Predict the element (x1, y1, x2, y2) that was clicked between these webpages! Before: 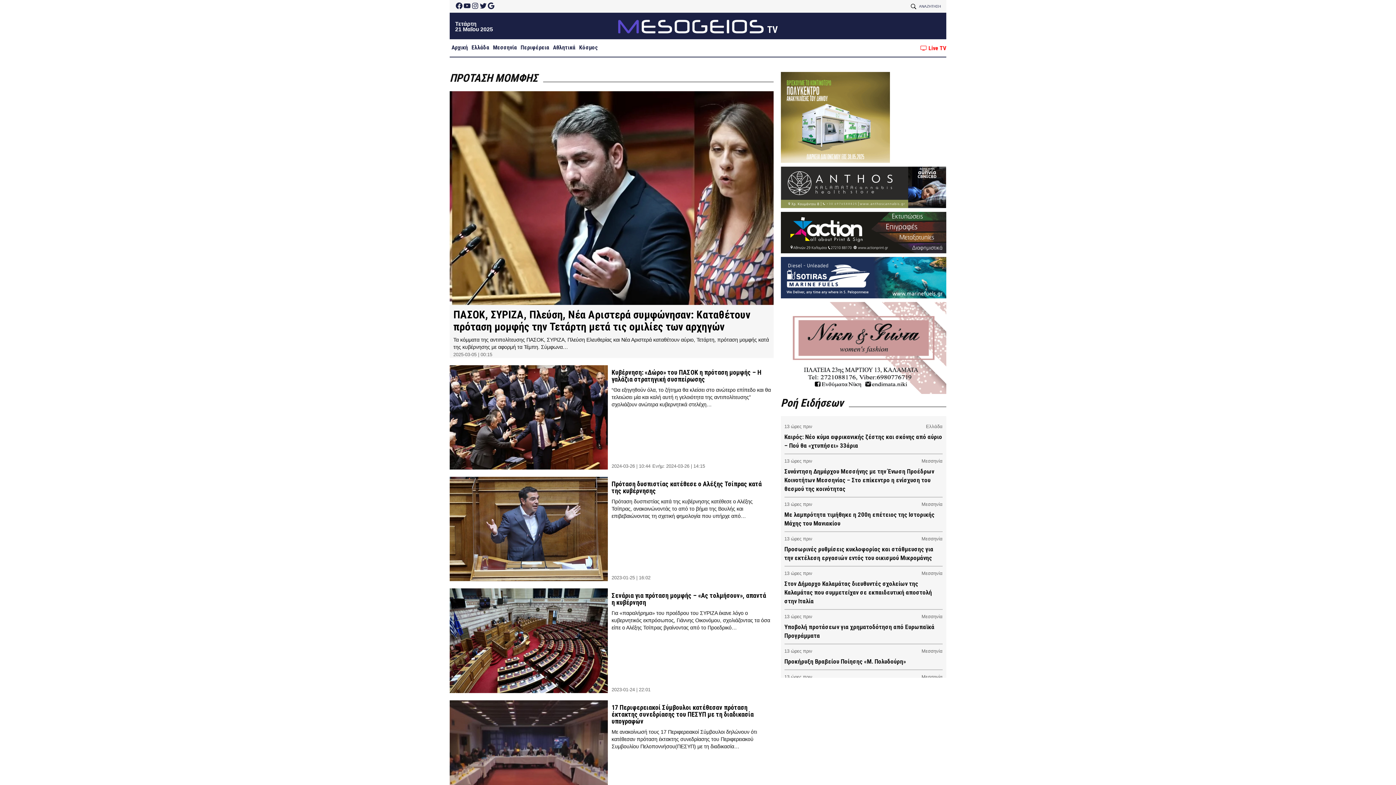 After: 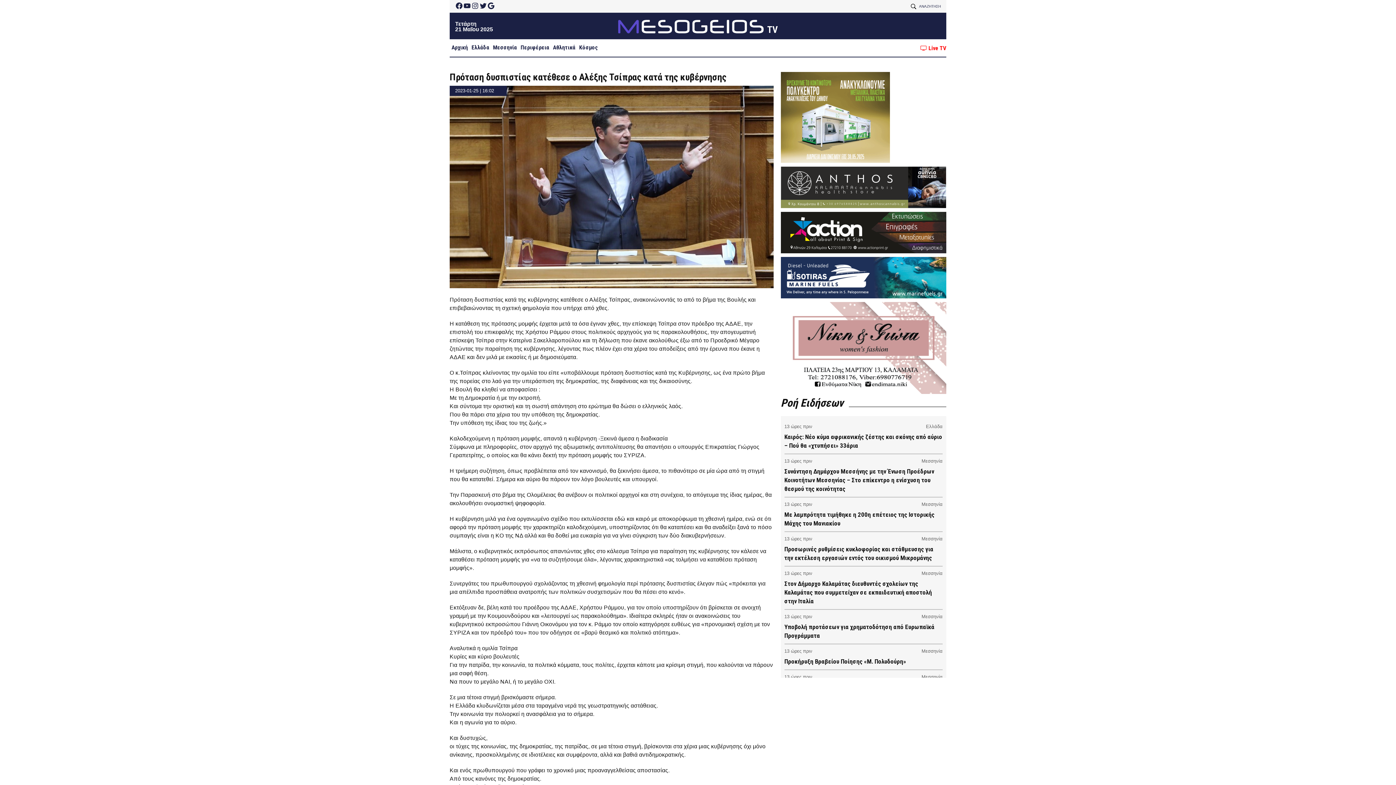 Action: label: Πρόταση δυσπιστίας κατέθεσε ο Αλέξης Τσίπρας κατά της κυβέρνησης bbox: (611, 480, 761, 494)